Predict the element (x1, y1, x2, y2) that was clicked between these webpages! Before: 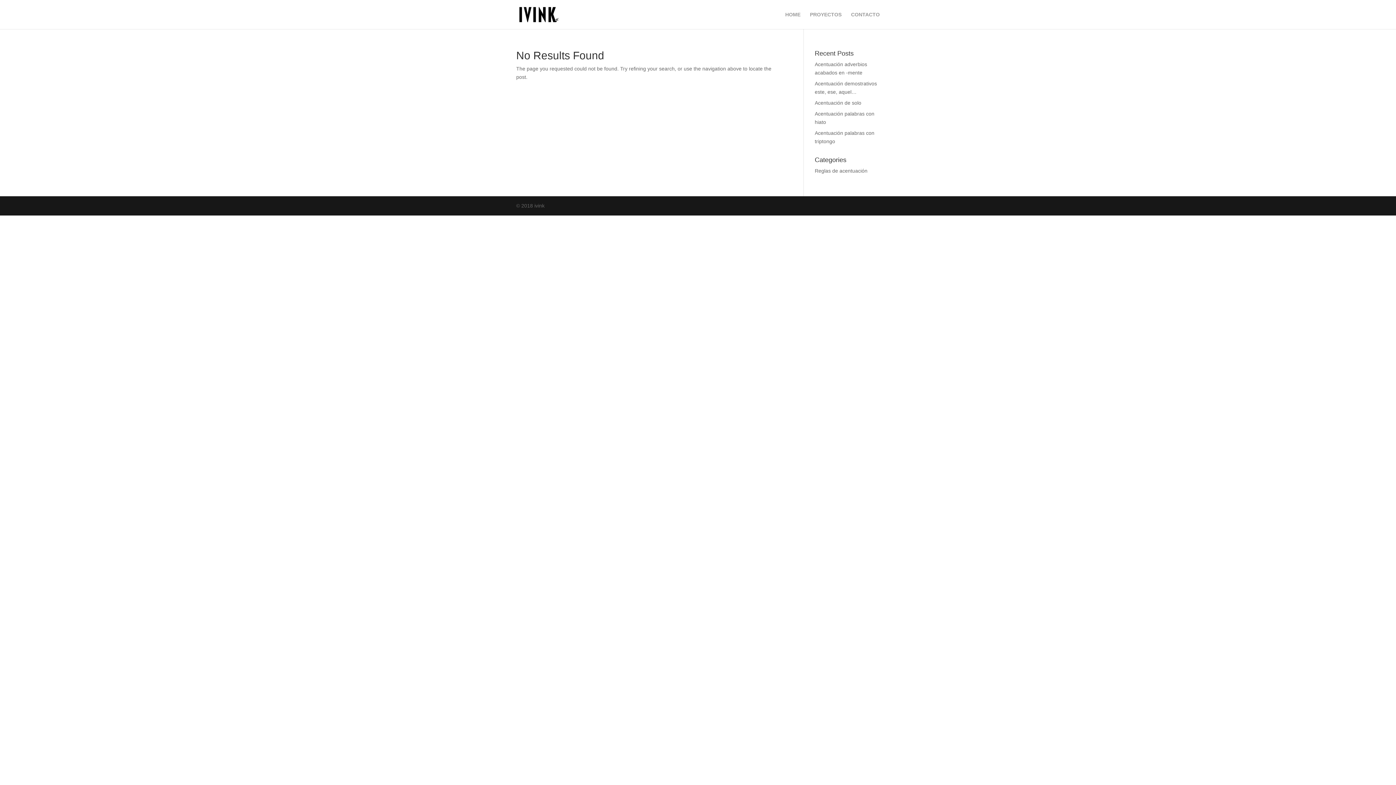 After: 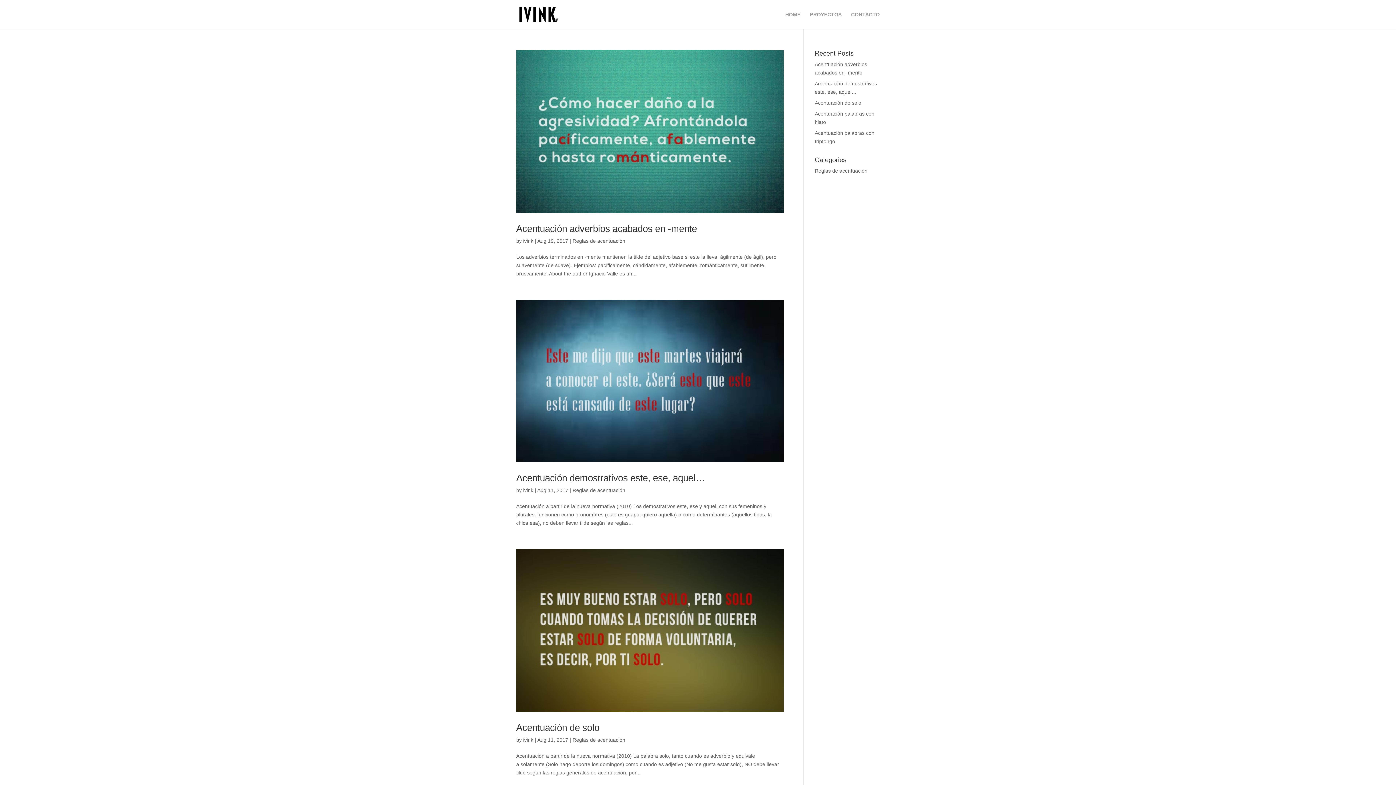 Action: label: Reglas de acentuación bbox: (815, 168, 867, 173)